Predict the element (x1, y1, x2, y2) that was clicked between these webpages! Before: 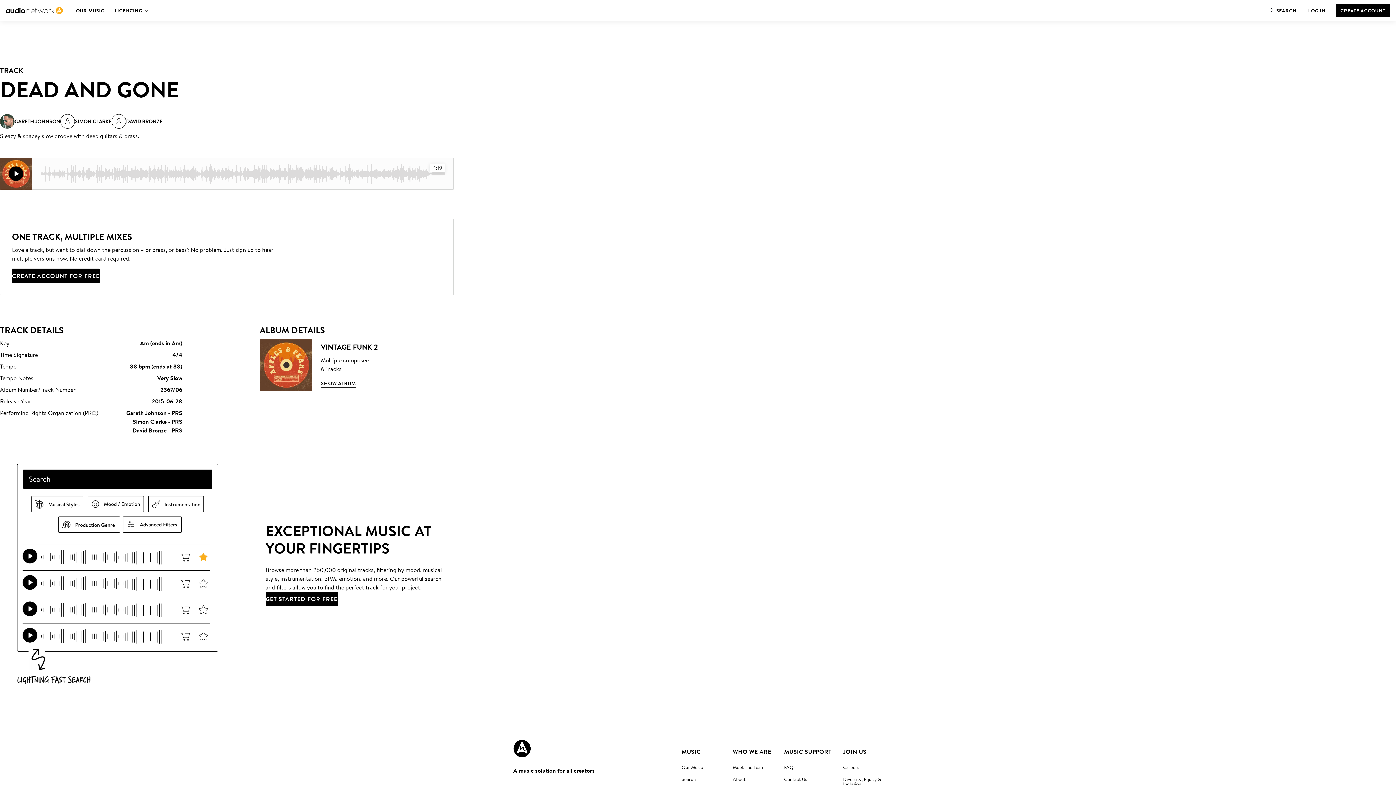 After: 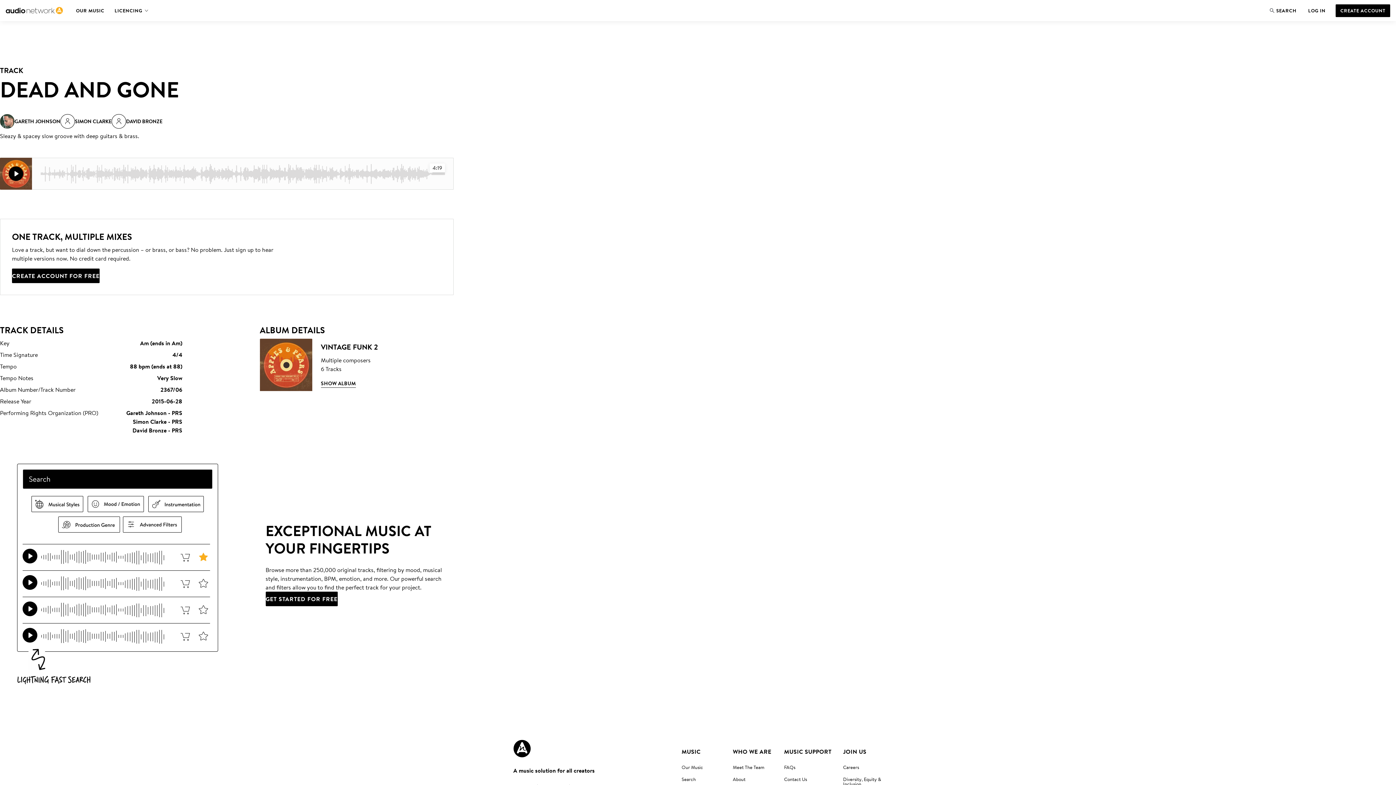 Action: bbox: (681, 740, 721, 763) label: MUSIC